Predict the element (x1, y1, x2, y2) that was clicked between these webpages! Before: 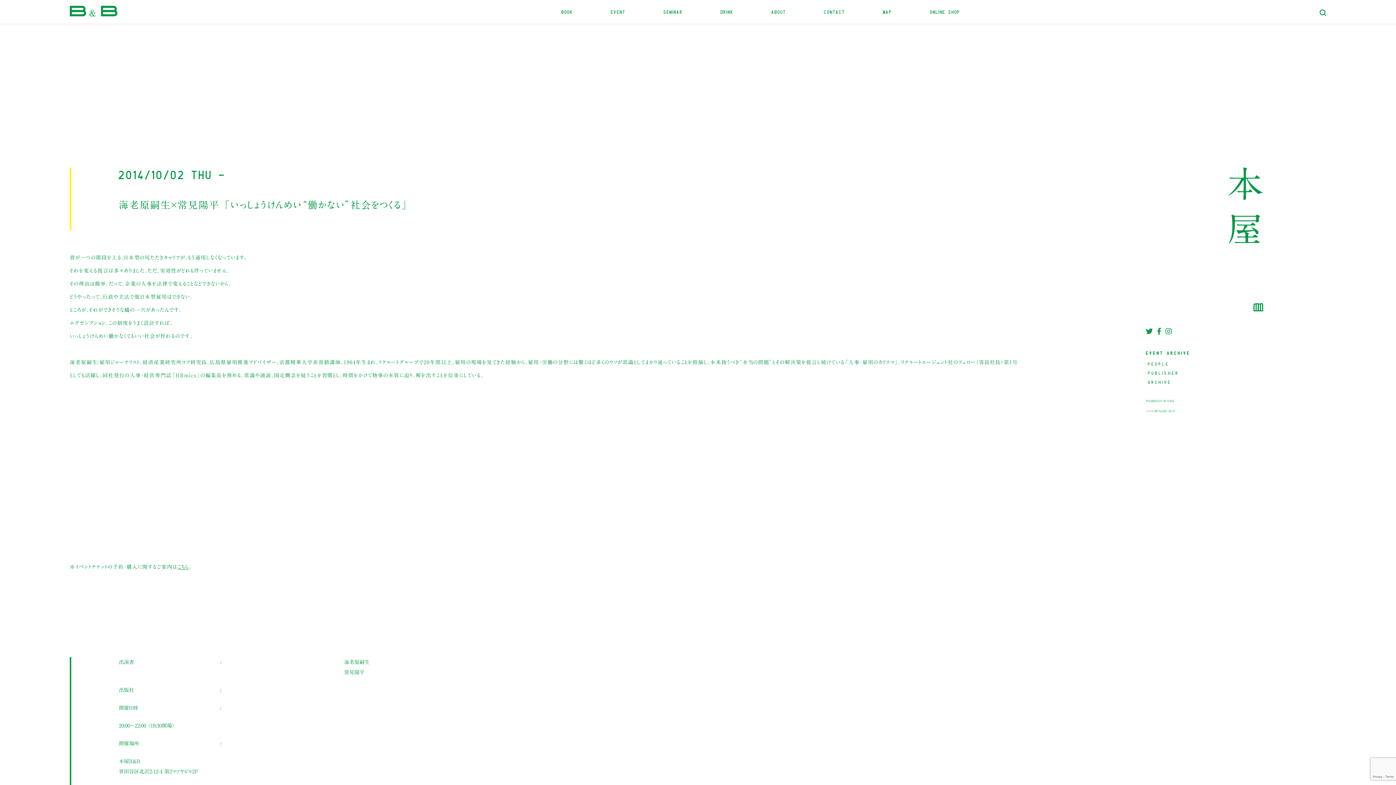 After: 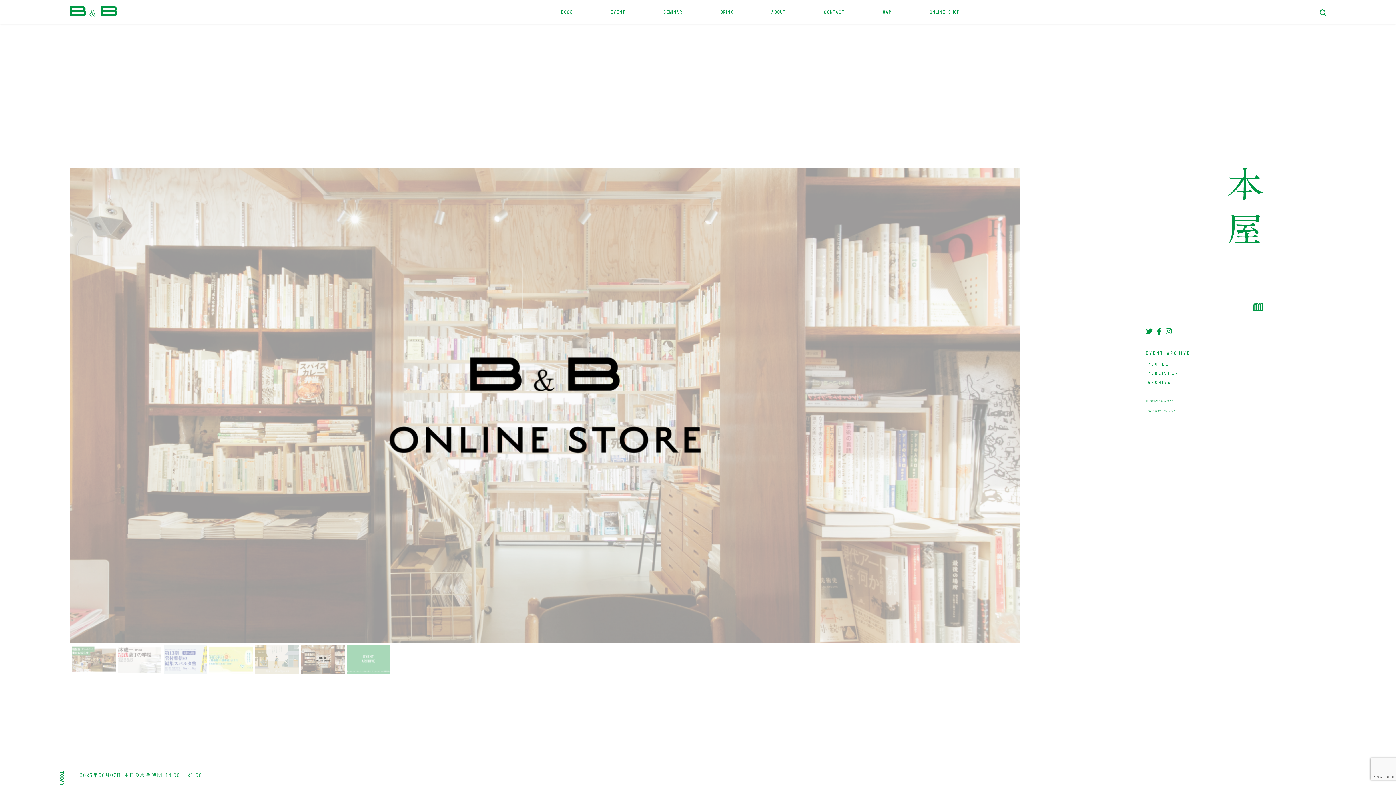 Action: bbox: (69, 5, 117, 17)